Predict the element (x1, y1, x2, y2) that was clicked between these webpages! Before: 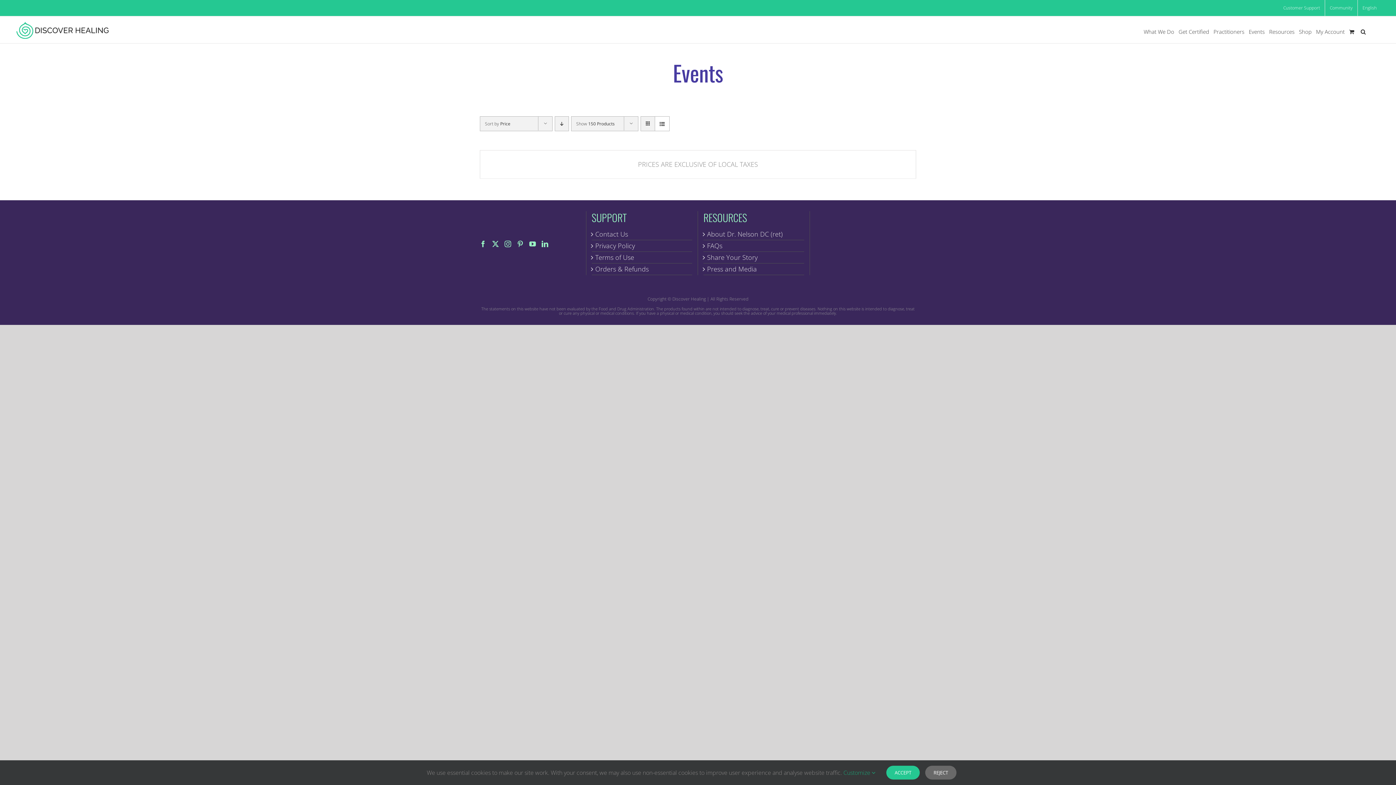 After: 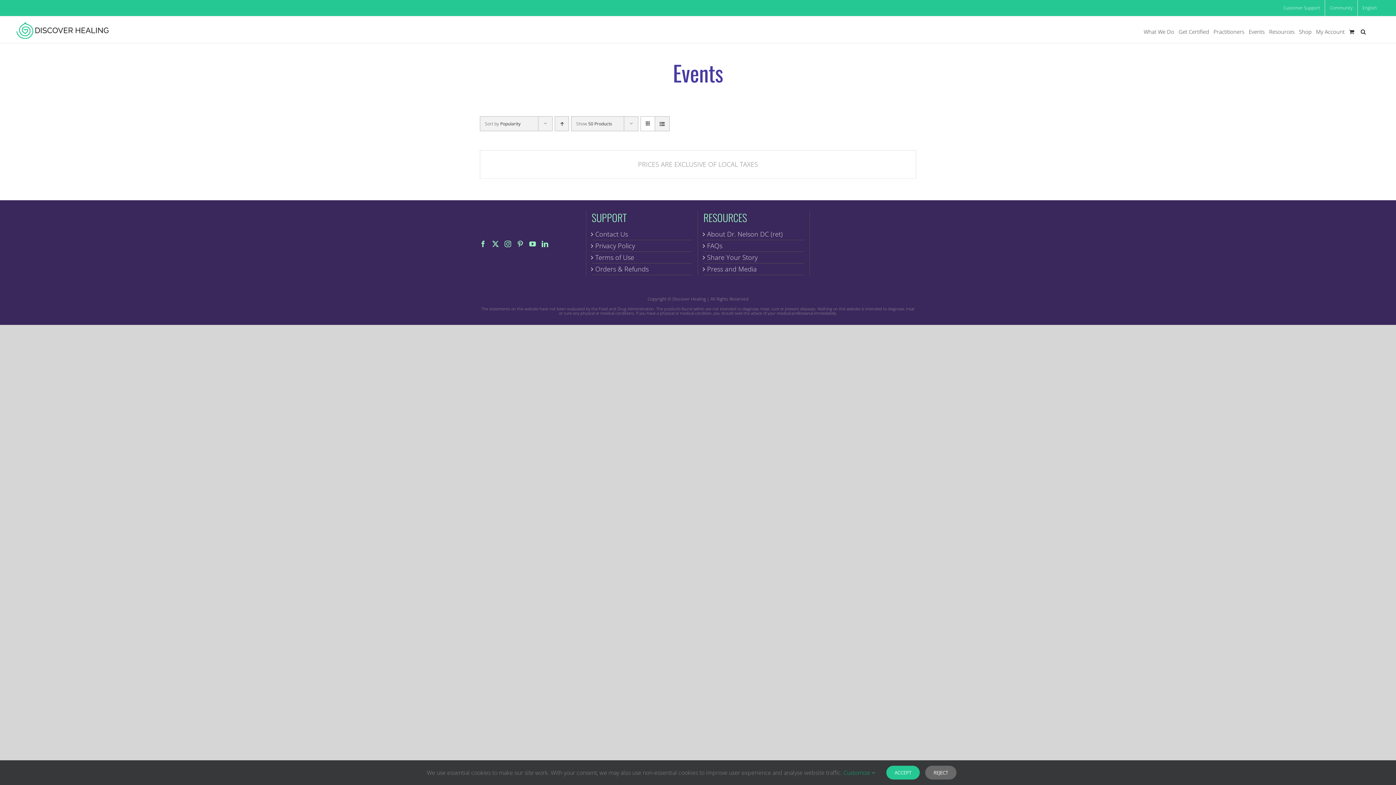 Action: bbox: (1358, 0, 1381, 16) label: English